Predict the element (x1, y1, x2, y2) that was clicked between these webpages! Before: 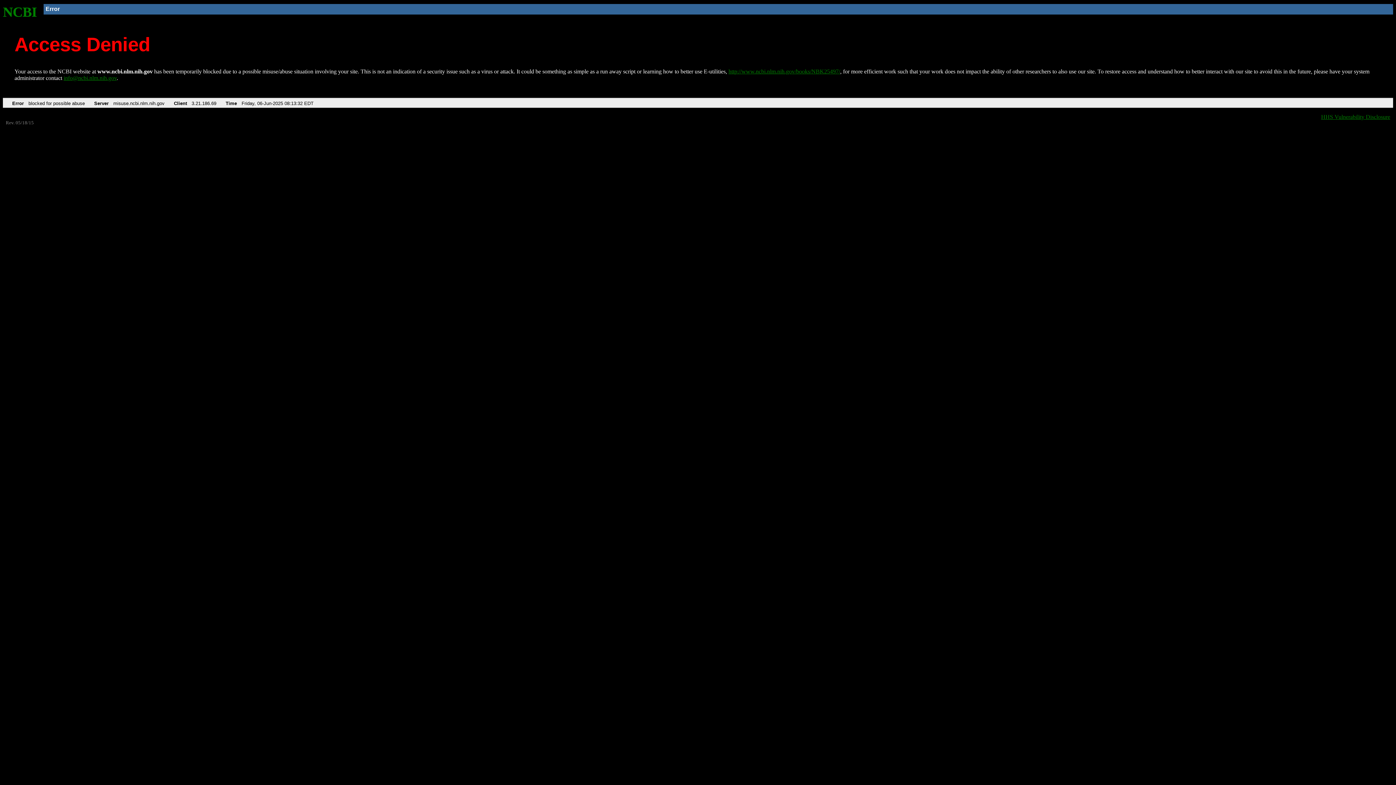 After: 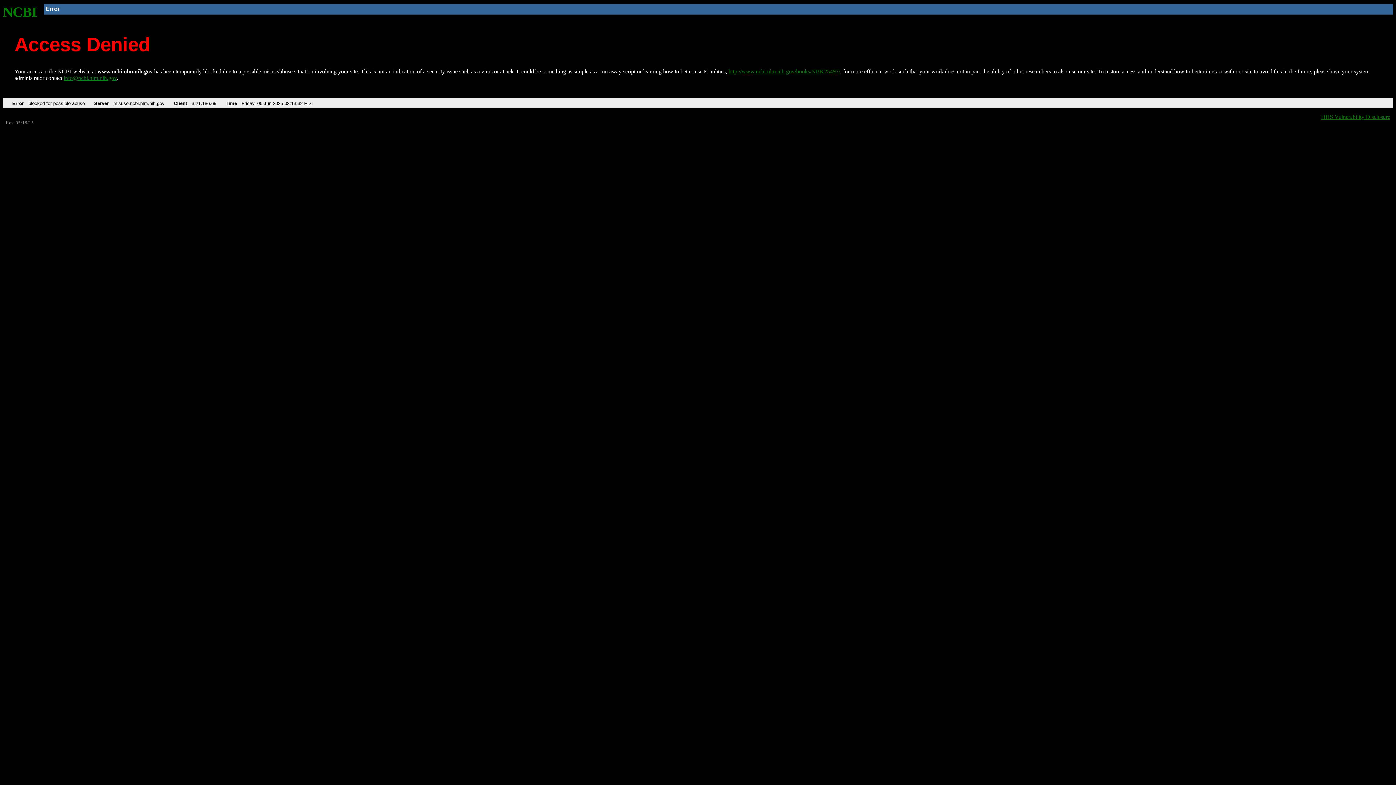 Action: bbox: (63, 75, 116, 81) label: info@ncbi.nlm.nih.gov